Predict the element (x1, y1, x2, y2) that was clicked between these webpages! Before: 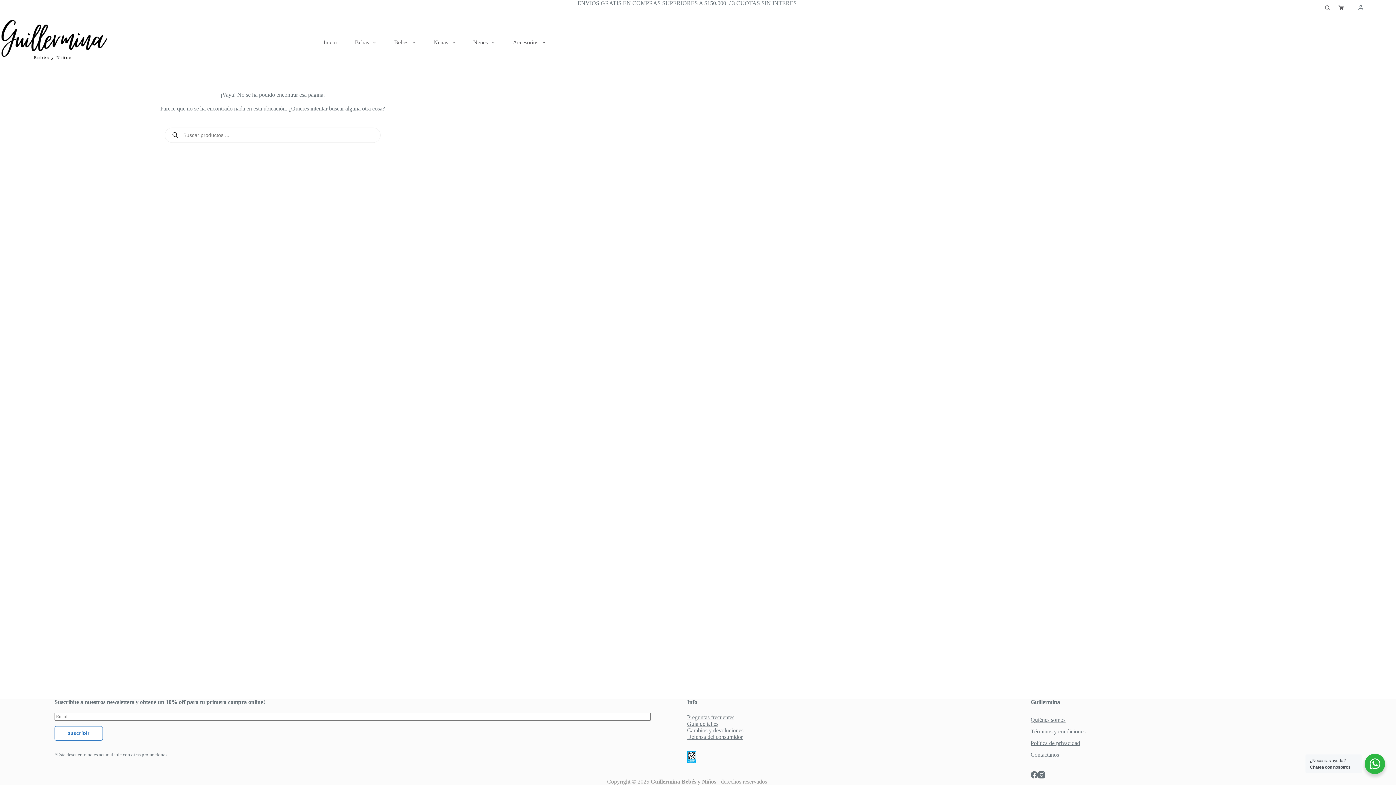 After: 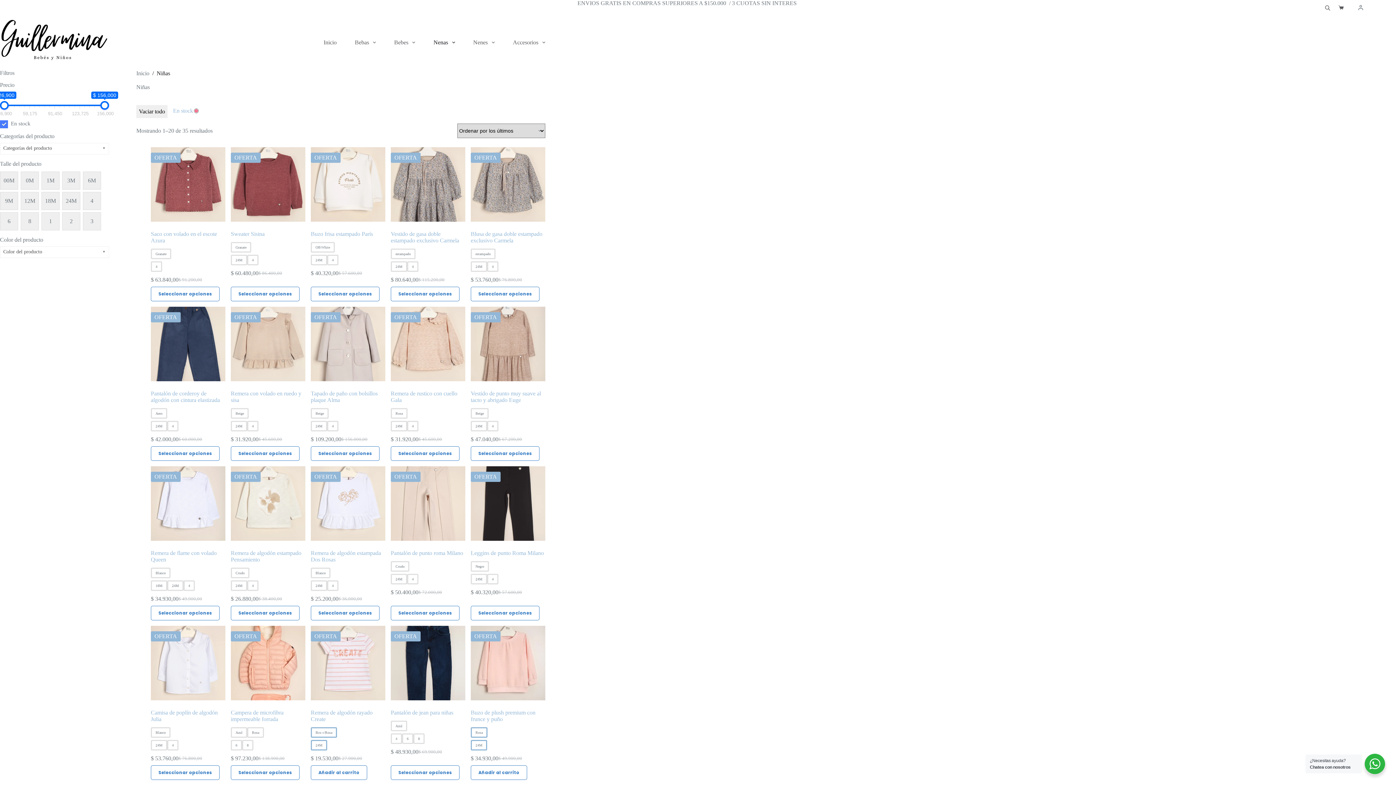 Action: bbox: (424, 34, 464, 50) label: Nenas